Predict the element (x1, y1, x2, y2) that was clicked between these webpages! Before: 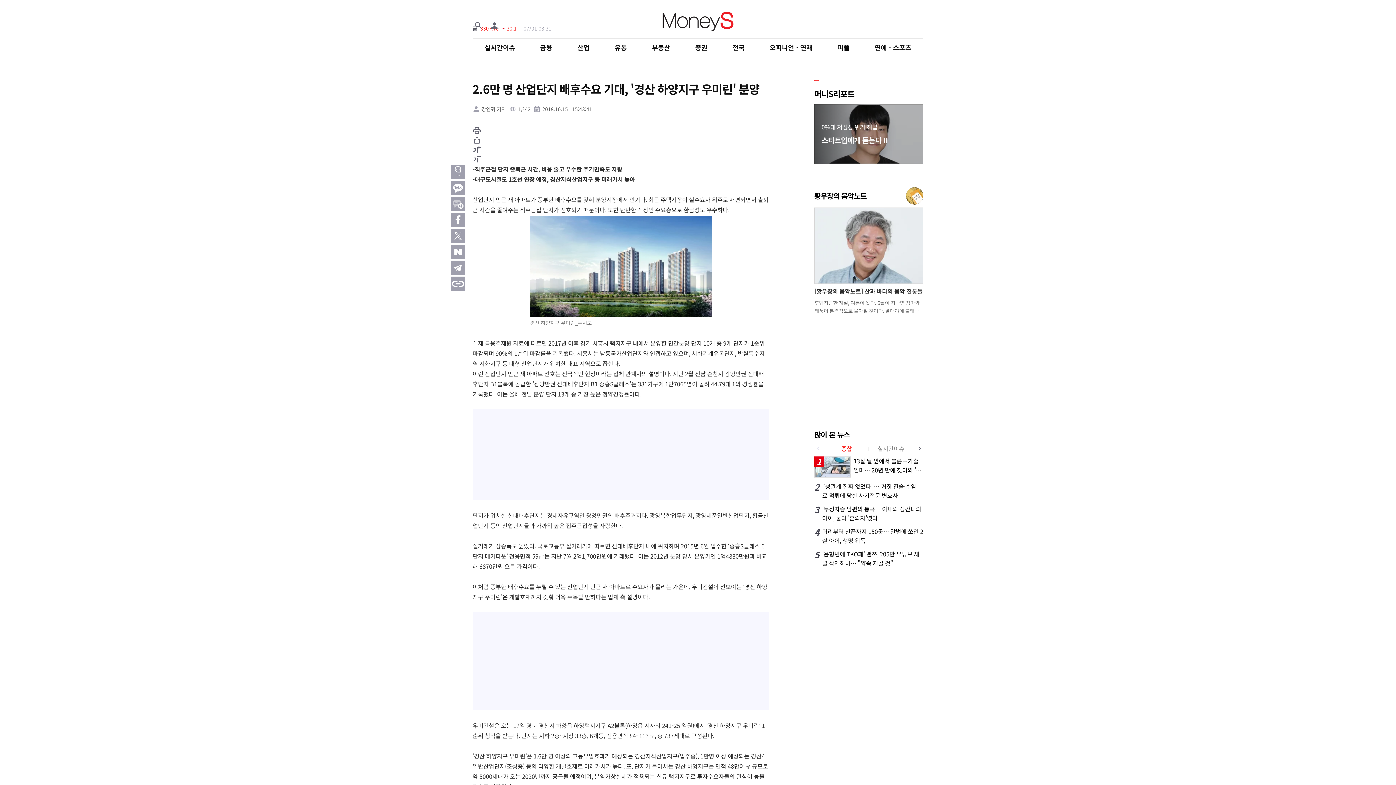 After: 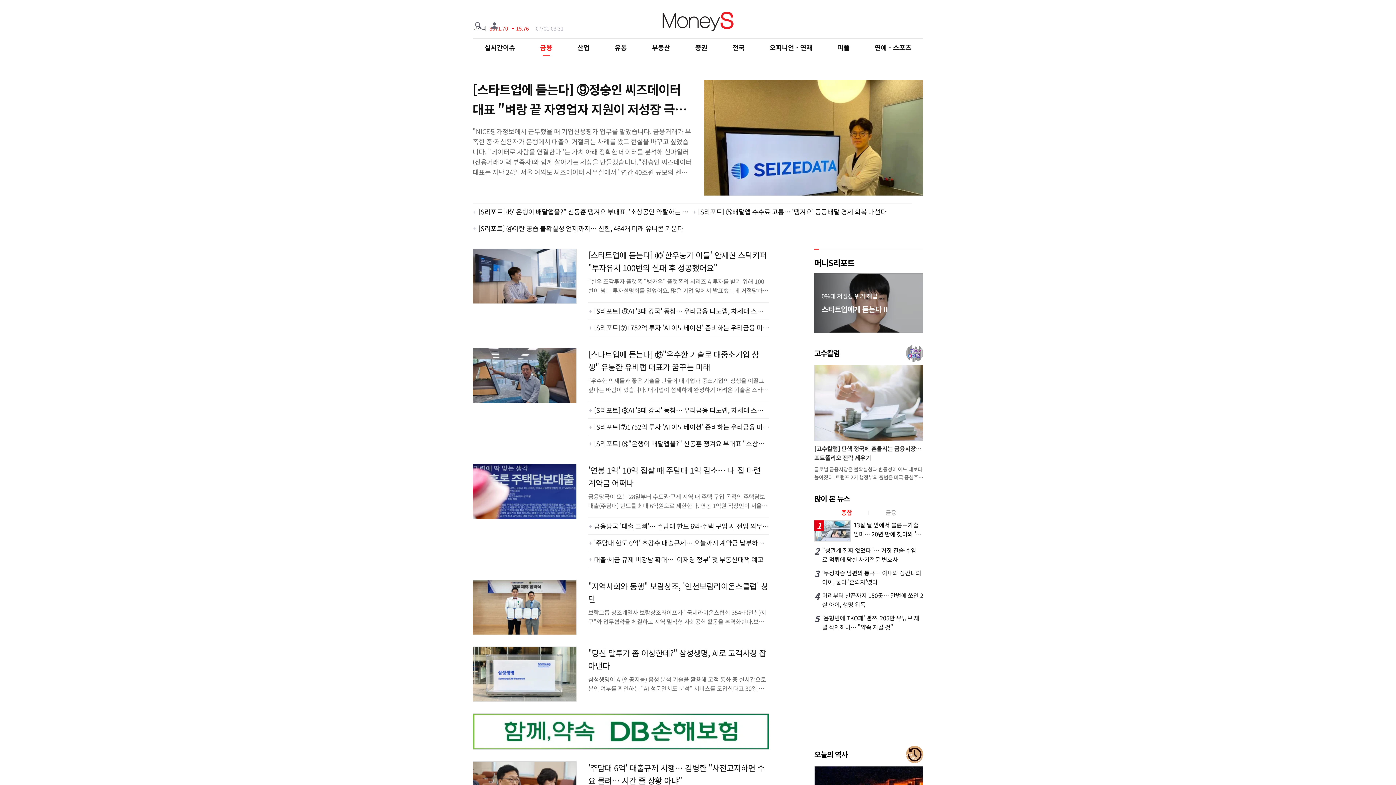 Action: label: 금융 bbox: (540, 42, 552, 52)